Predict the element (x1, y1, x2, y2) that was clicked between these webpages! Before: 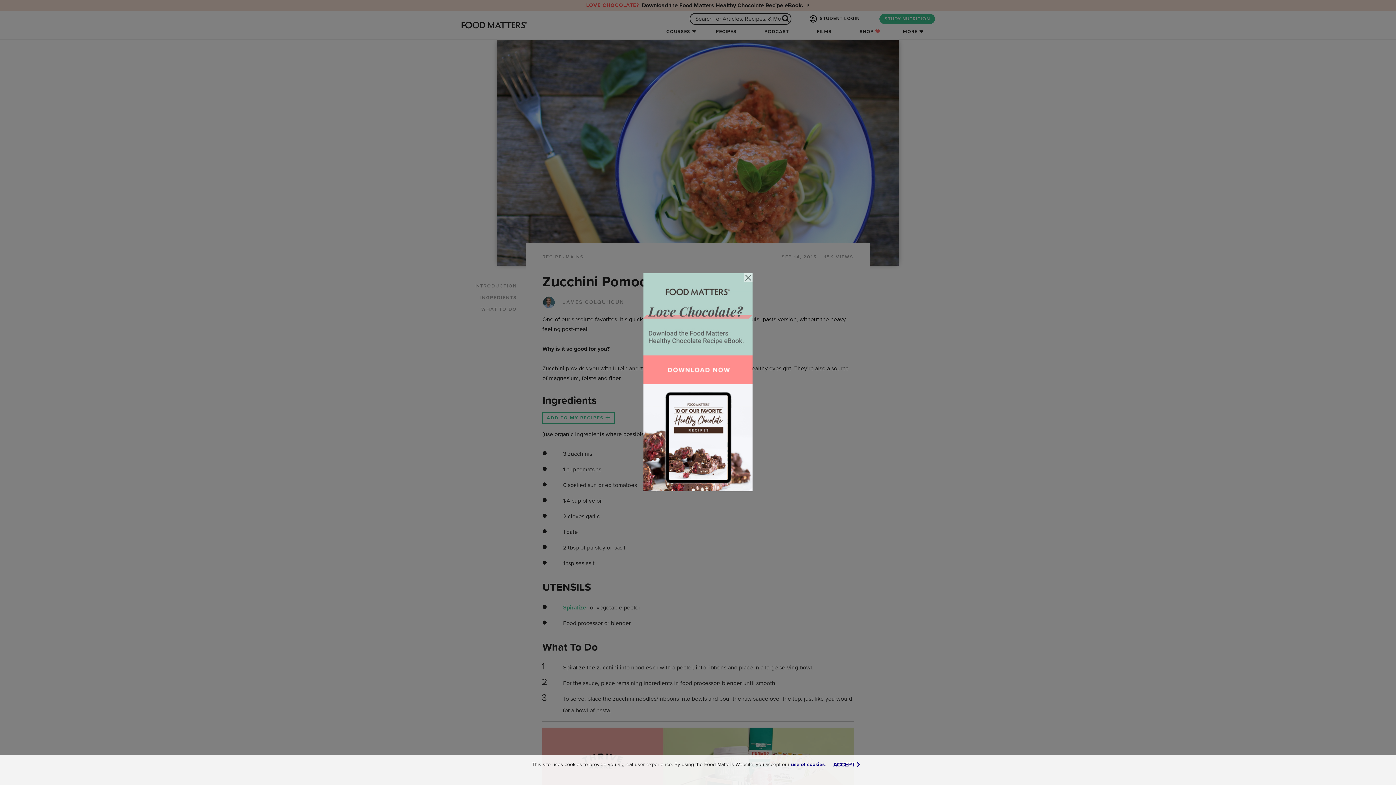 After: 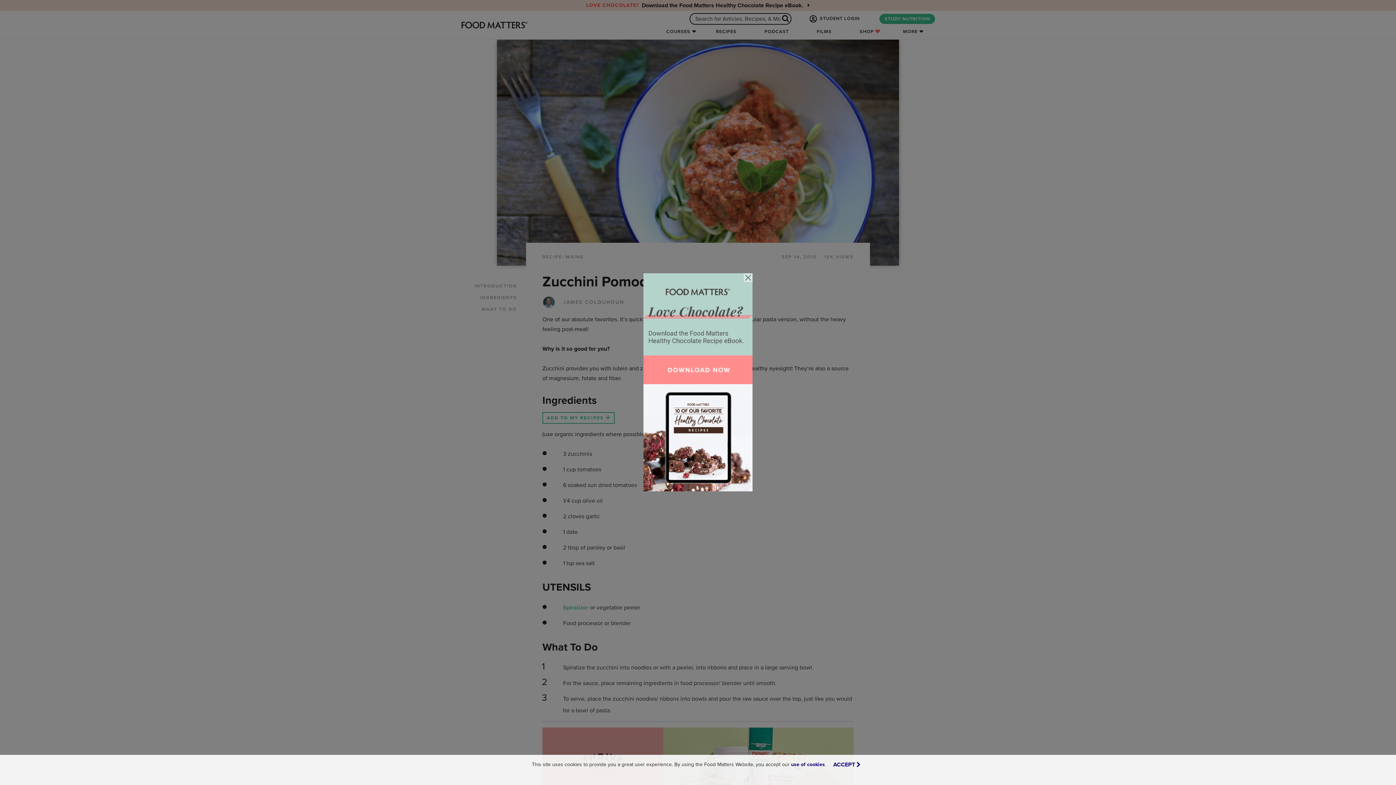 Action: bbox: (643, 378, 752, 385)